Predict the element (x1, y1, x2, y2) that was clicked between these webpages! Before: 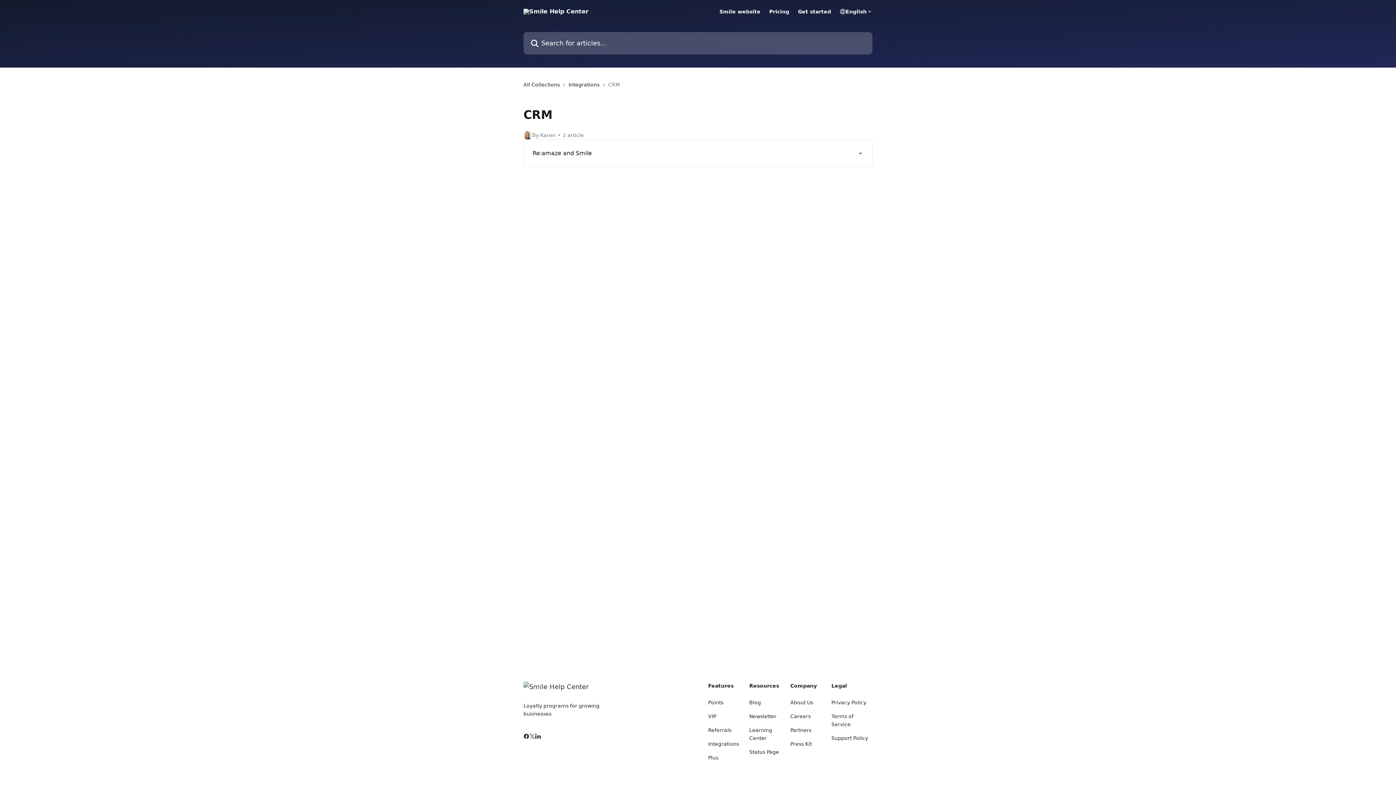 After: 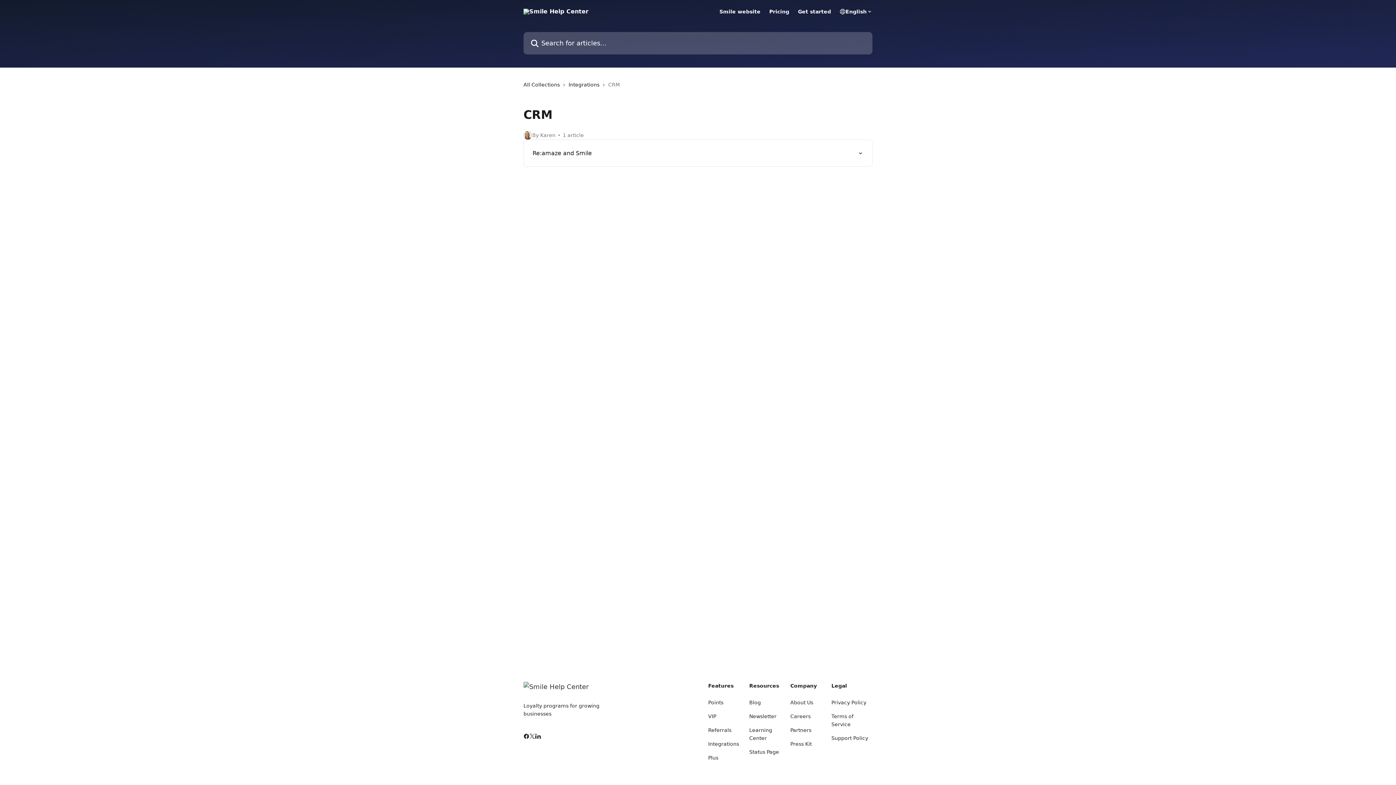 Action: bbox: (708, 741, 739, 747) label: Integrations